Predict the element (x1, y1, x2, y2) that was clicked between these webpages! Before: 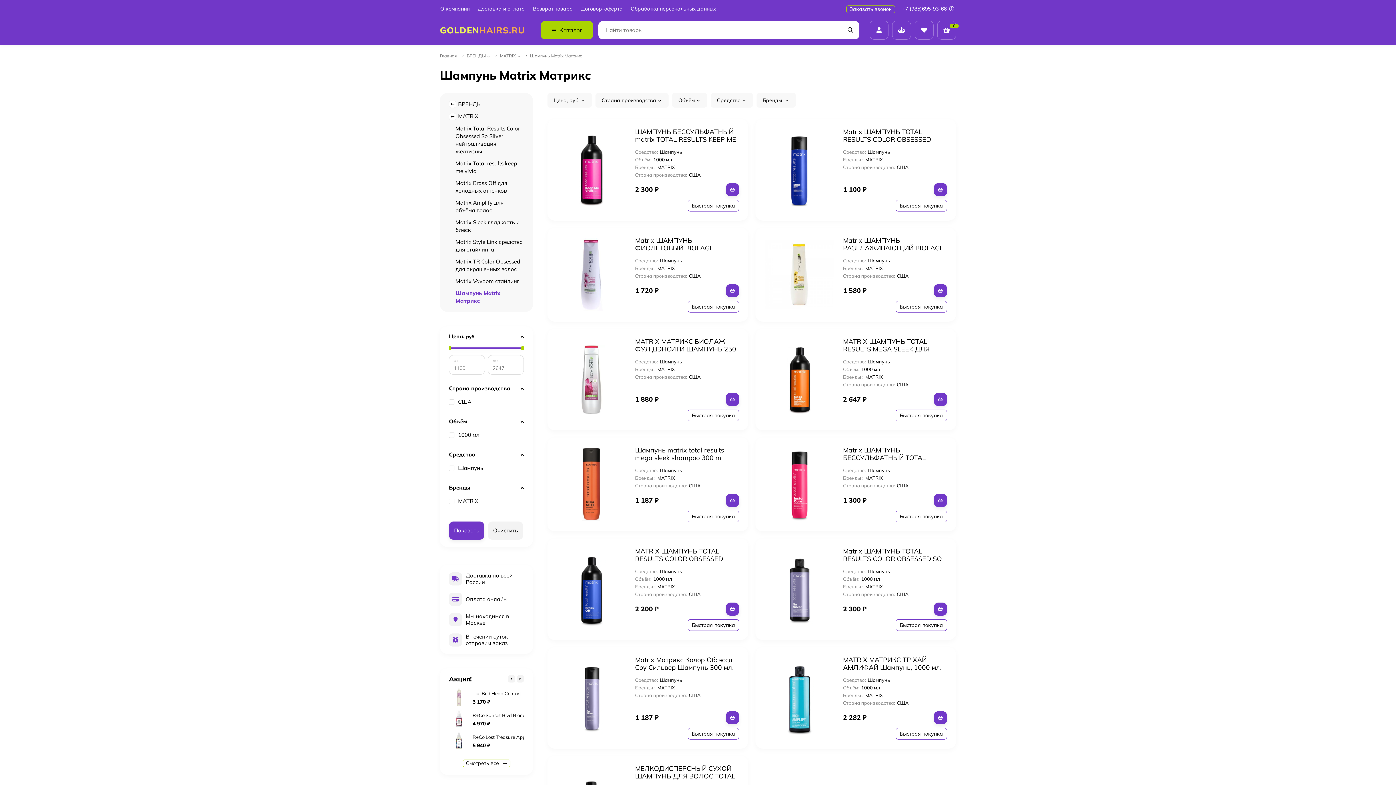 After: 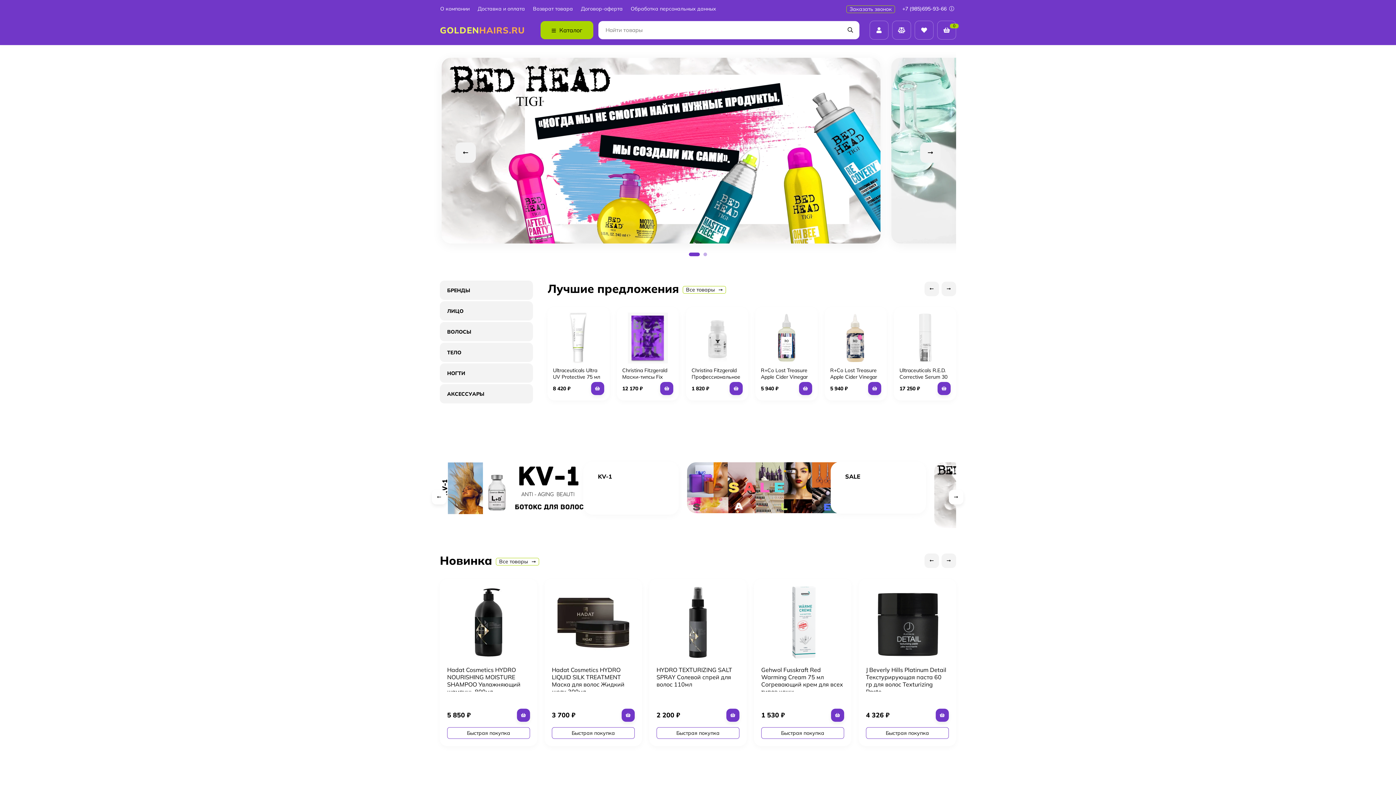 Action: label: GOLDENHAIRS.RU bbox: (440, 25, 525, 34)